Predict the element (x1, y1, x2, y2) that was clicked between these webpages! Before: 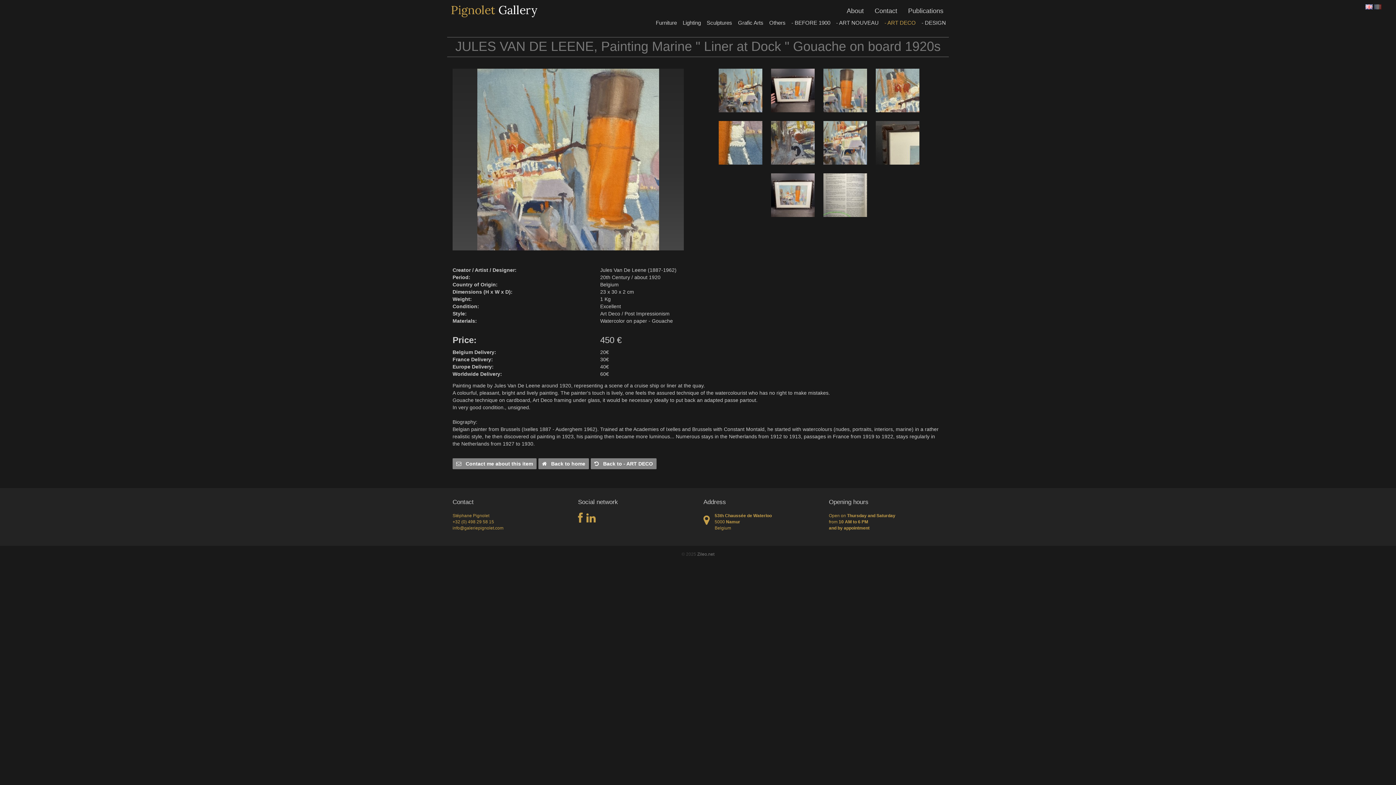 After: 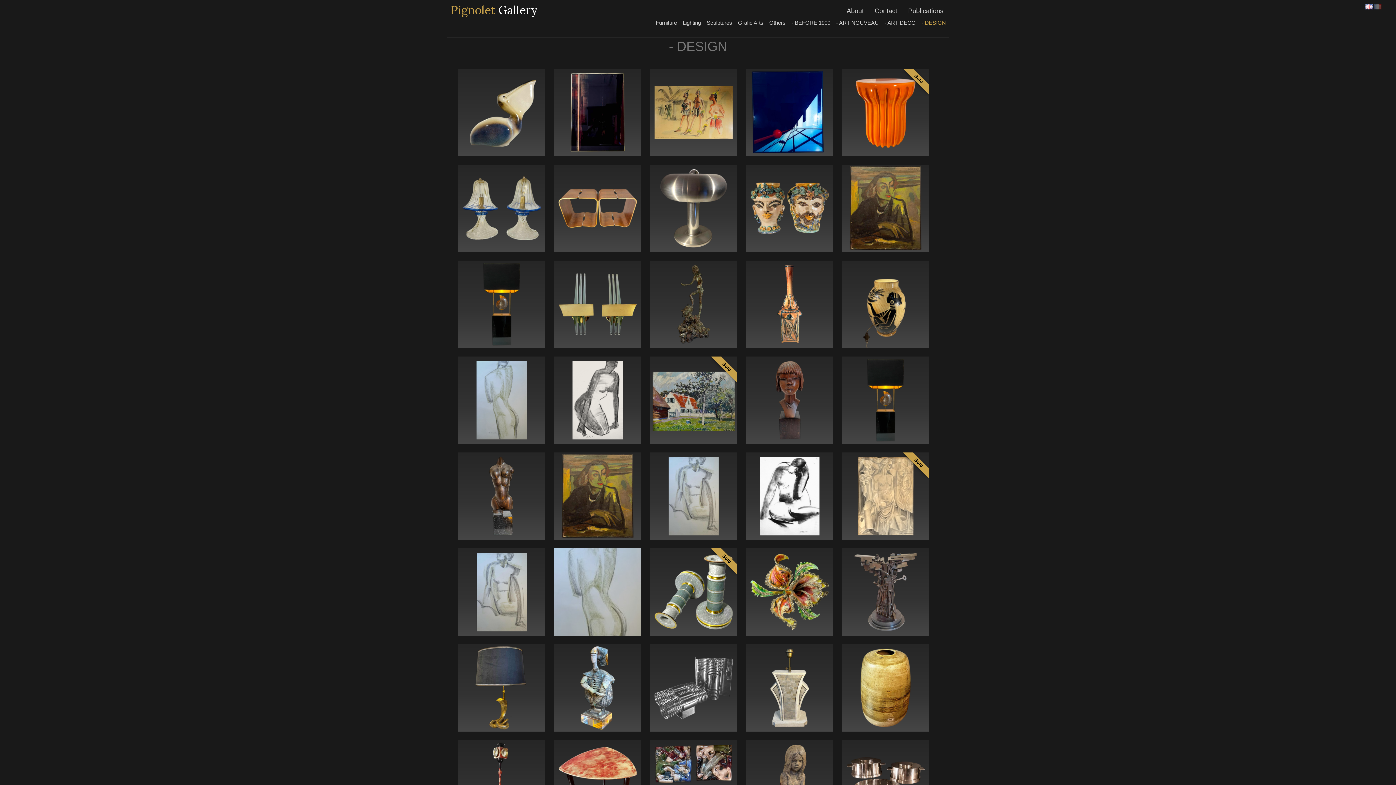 Action: bbox: (918, 18, 949, 27) label: - DESIGN